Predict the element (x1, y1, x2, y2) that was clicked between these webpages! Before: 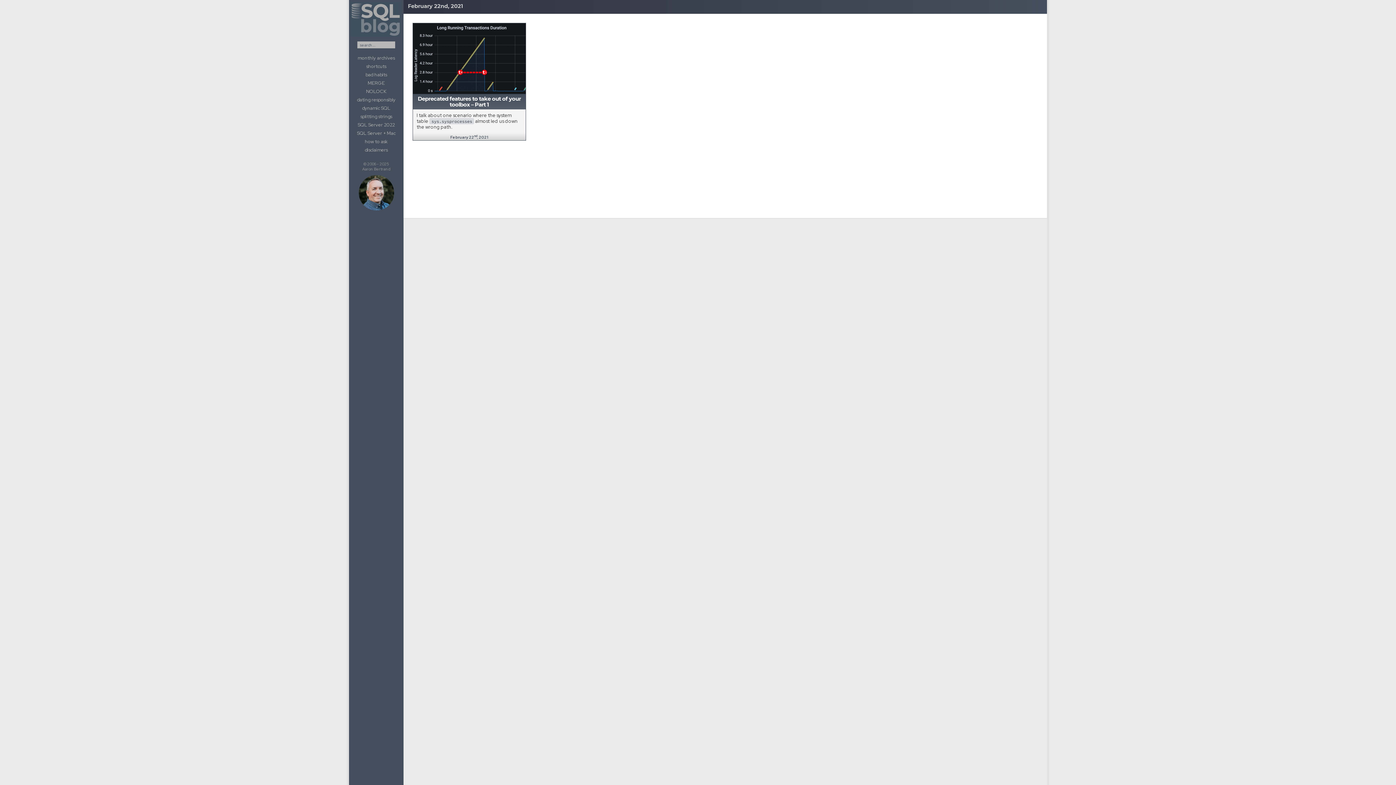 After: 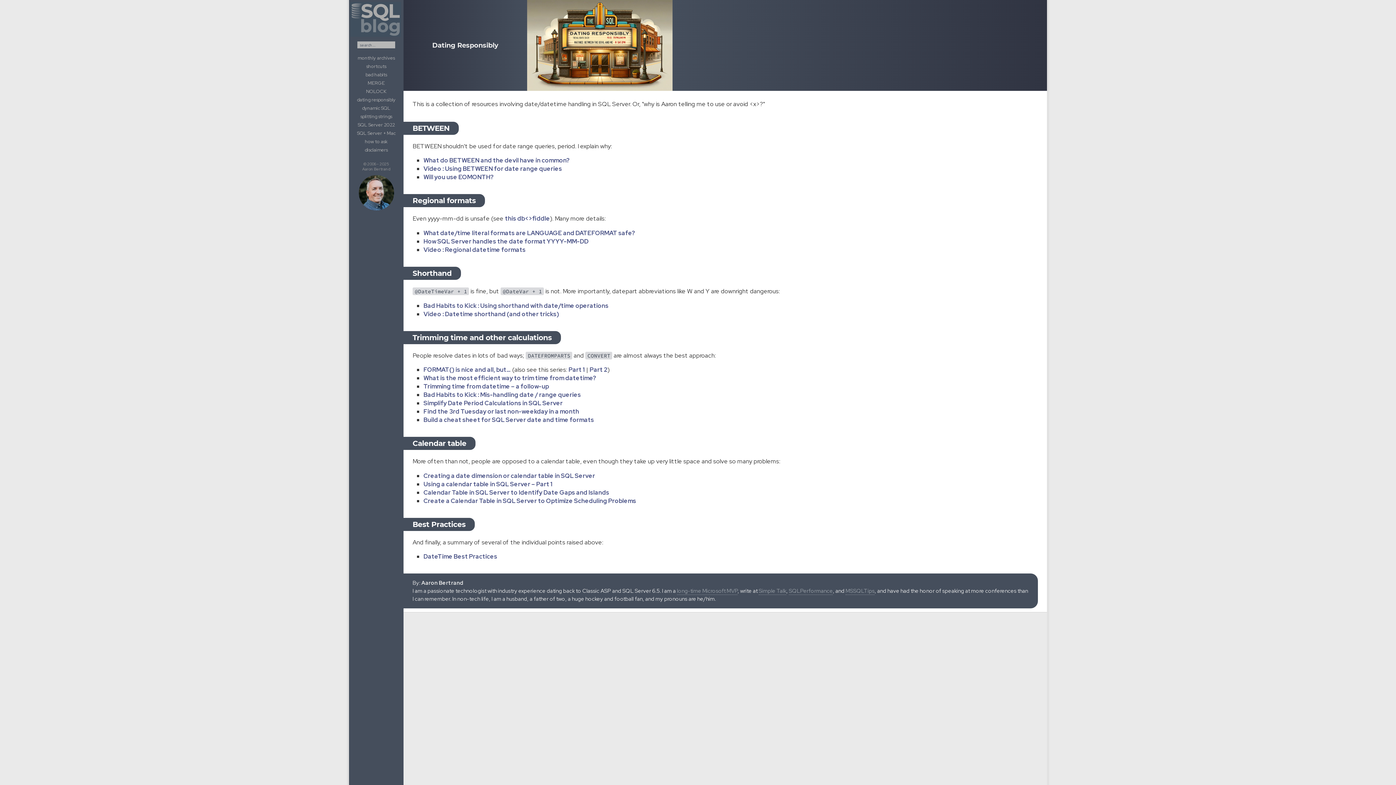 Action: label: dating responsibly bbox: (354, 95, 398, 103)